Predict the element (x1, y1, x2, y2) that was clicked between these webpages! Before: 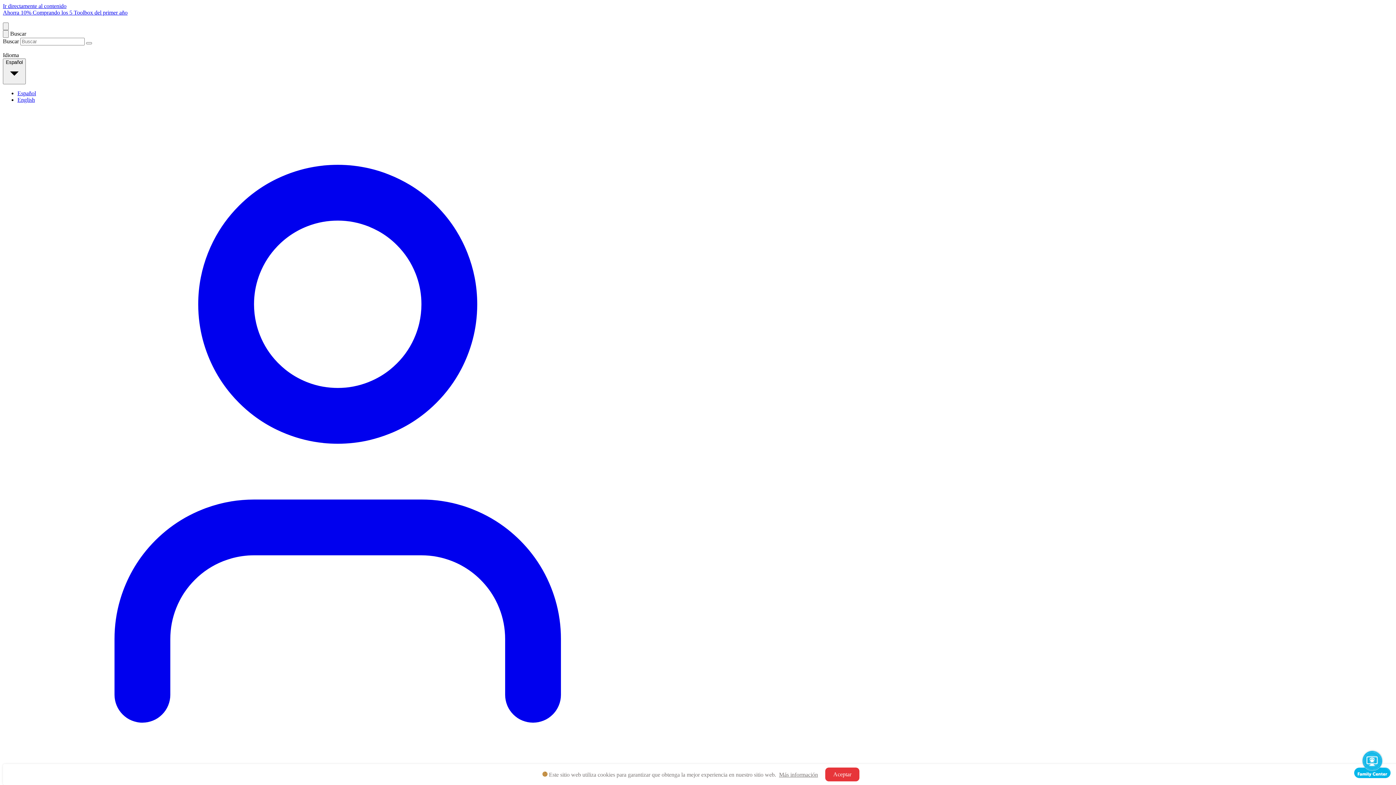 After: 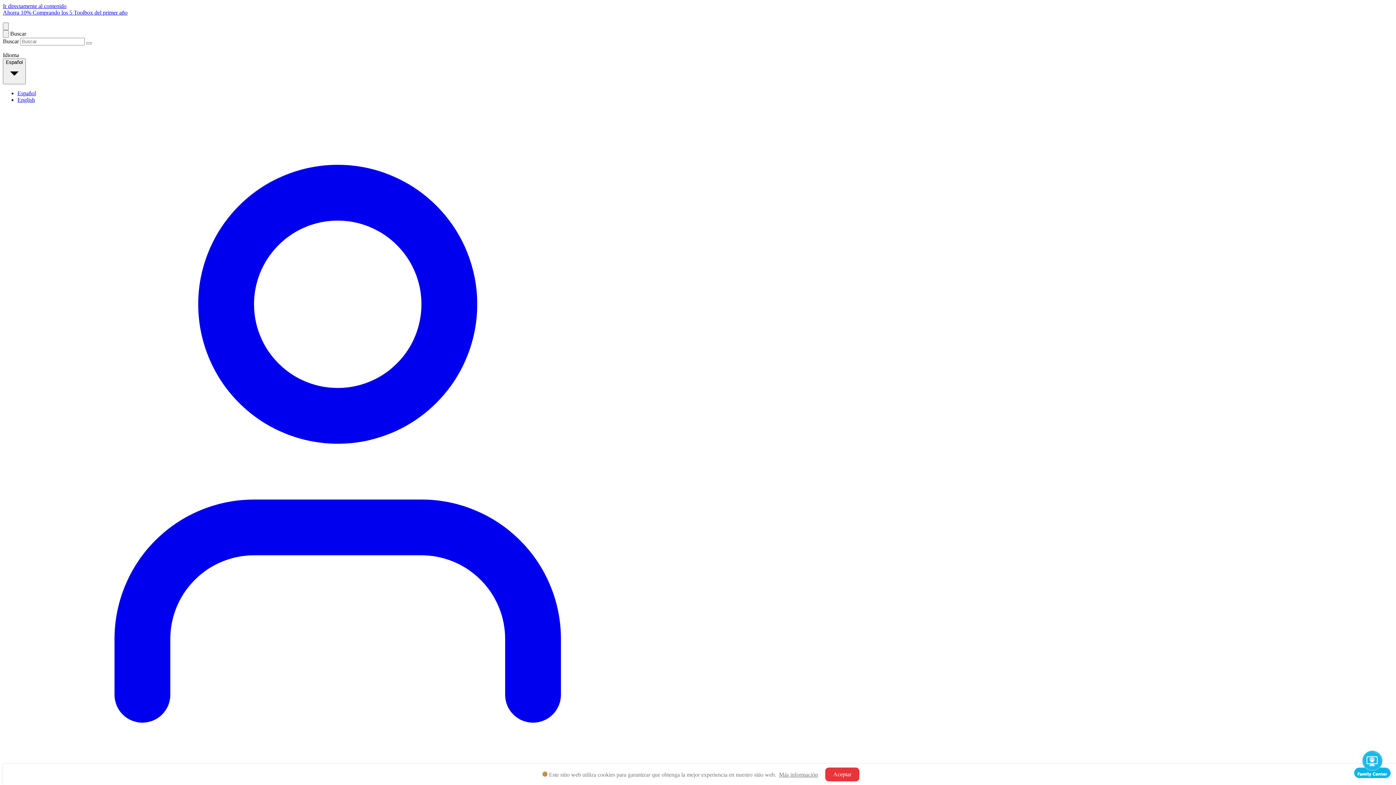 Action: bbox: (779, 771, 818, 778) label: Más información